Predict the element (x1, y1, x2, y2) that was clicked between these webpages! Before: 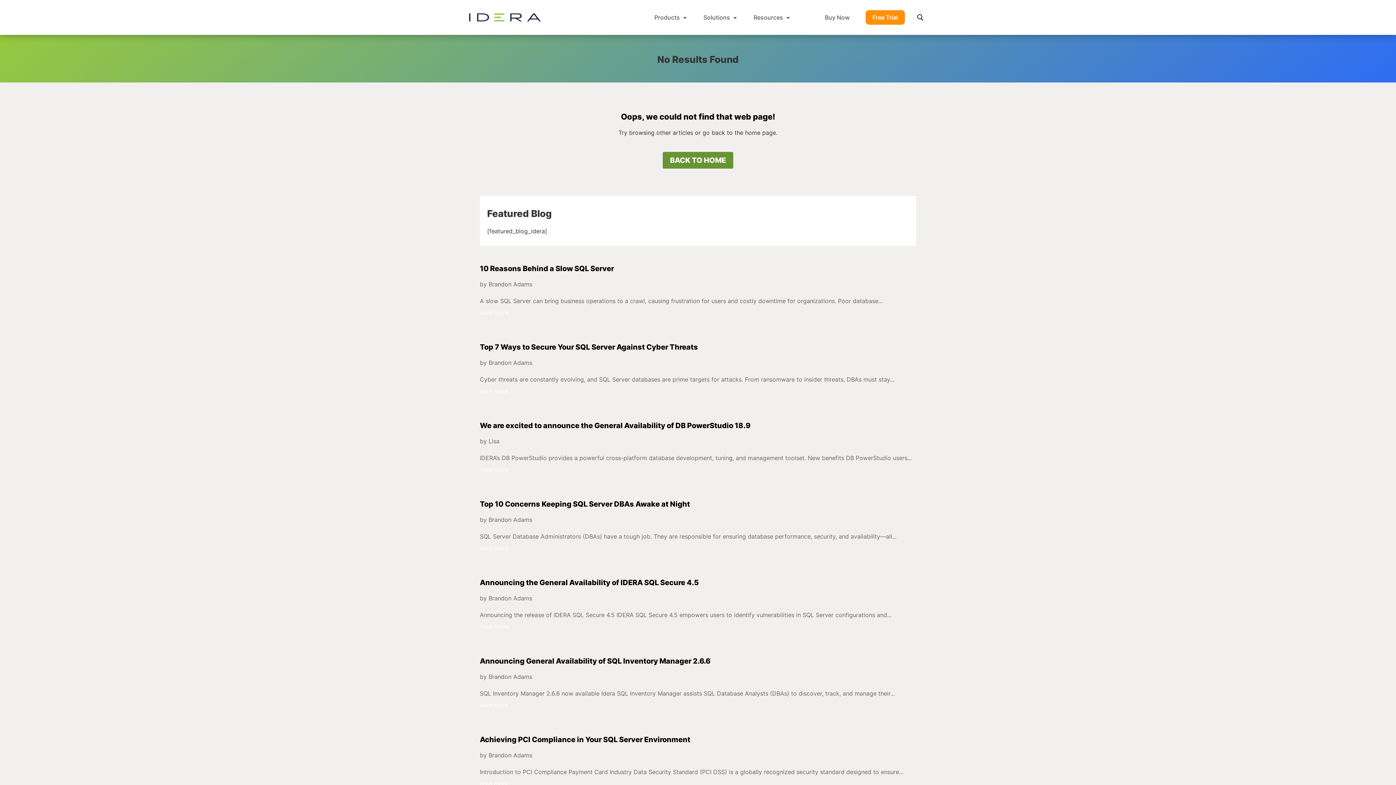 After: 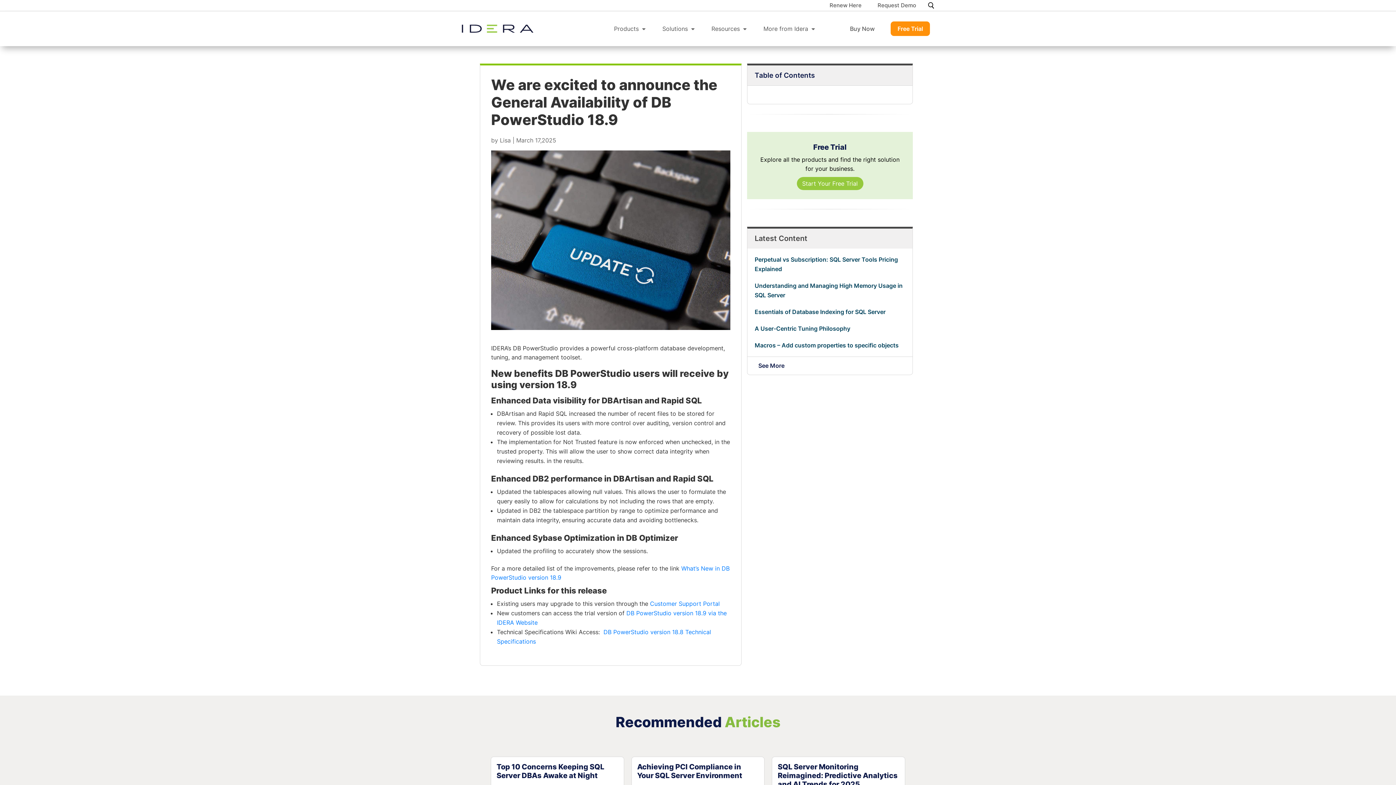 Action: bbox: (480, 465, 916, 474) label: read more